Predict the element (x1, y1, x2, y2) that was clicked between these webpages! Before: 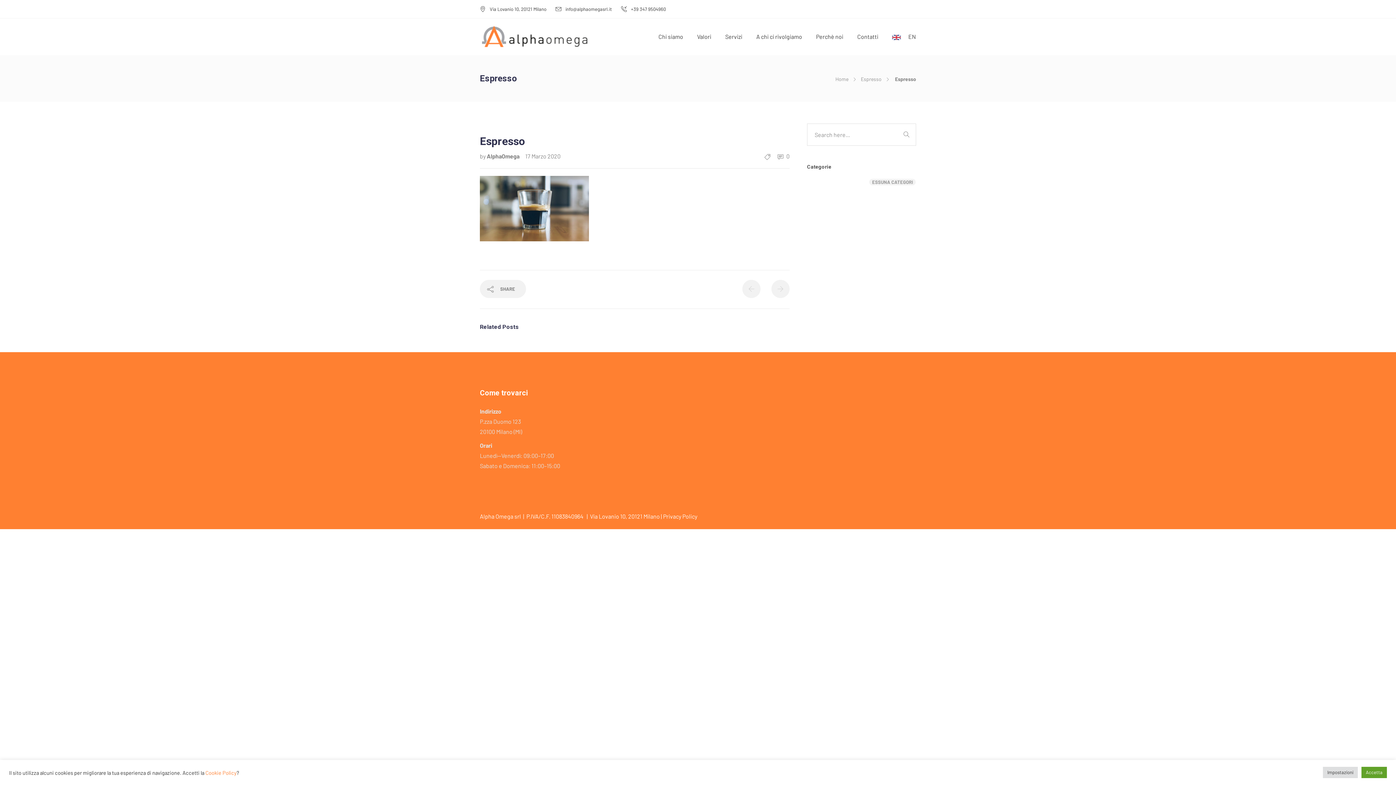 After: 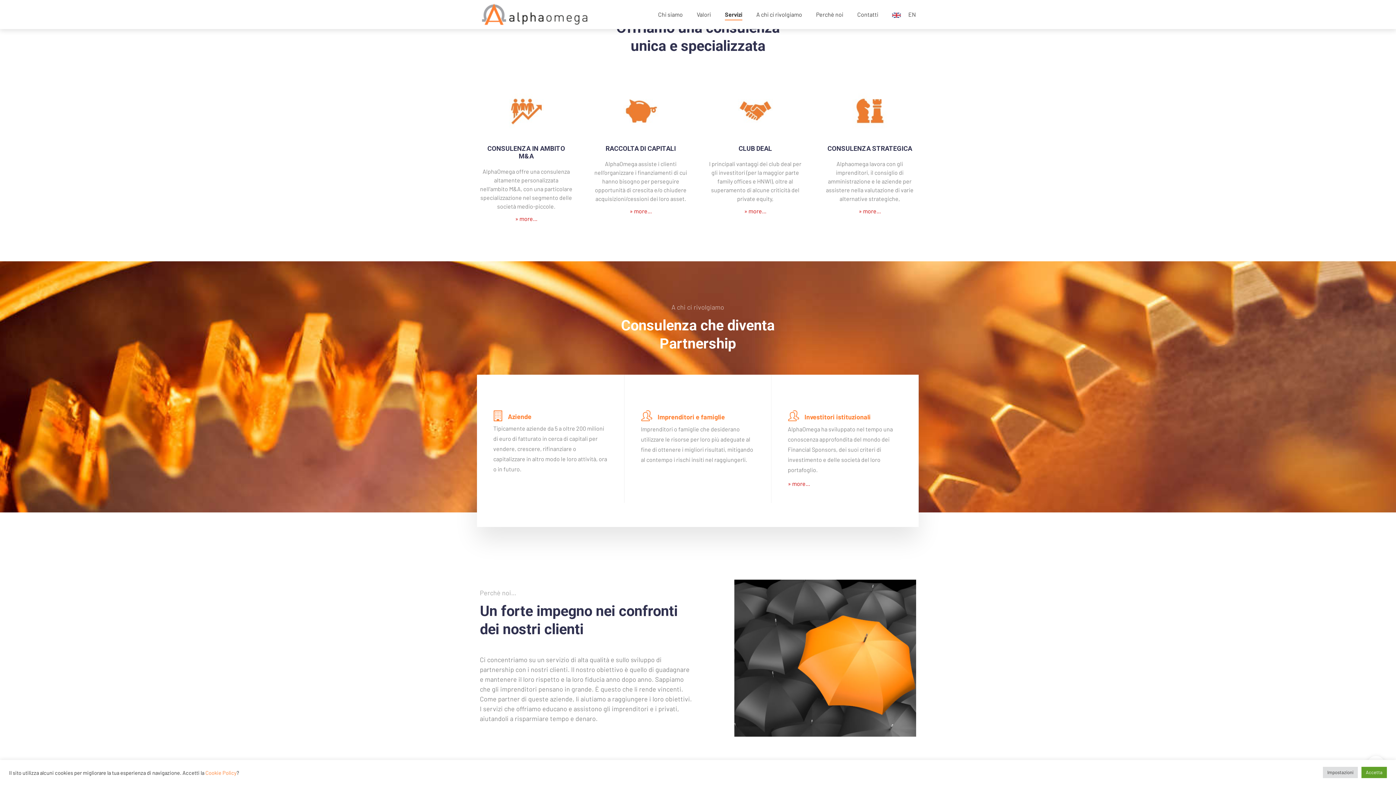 Action: label: Servizi bbox: (725, 18, 742, 54)